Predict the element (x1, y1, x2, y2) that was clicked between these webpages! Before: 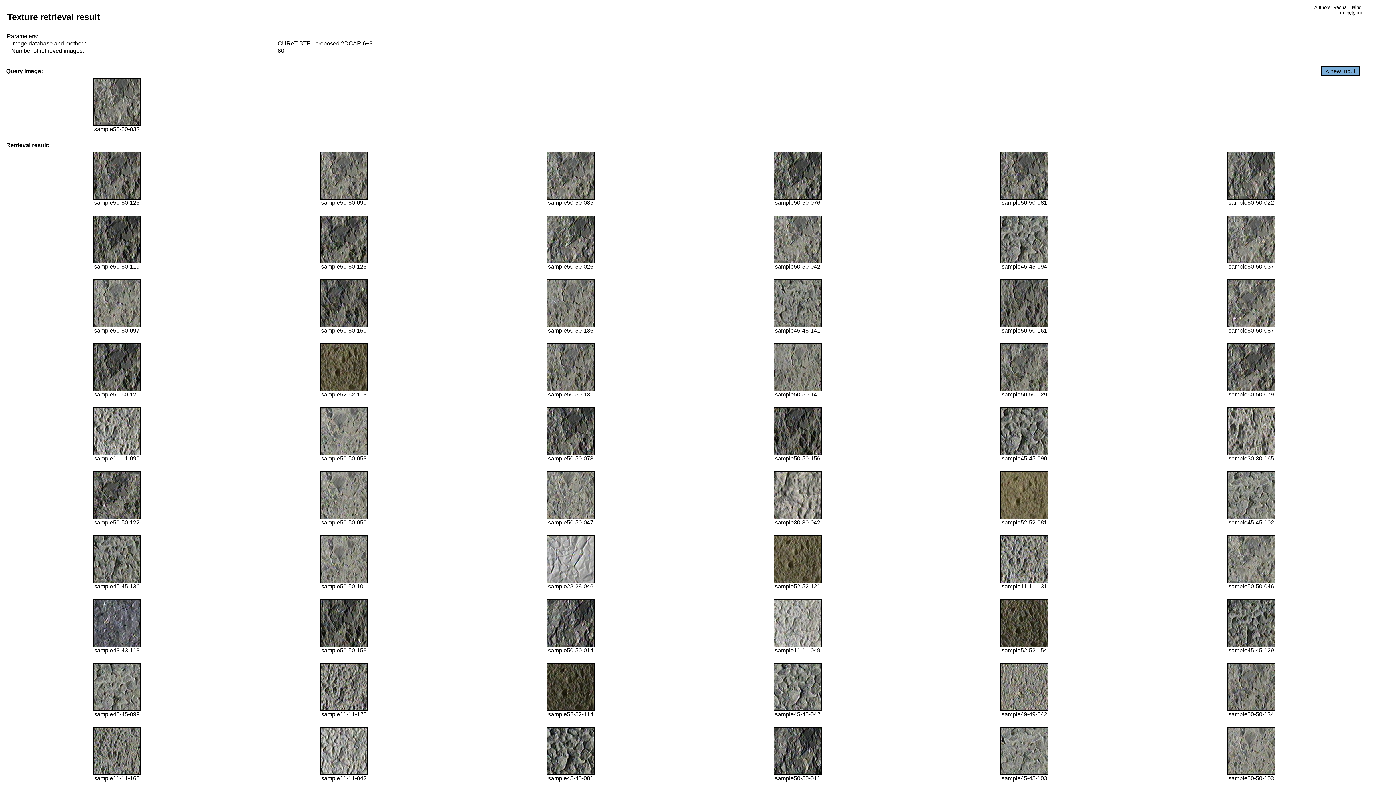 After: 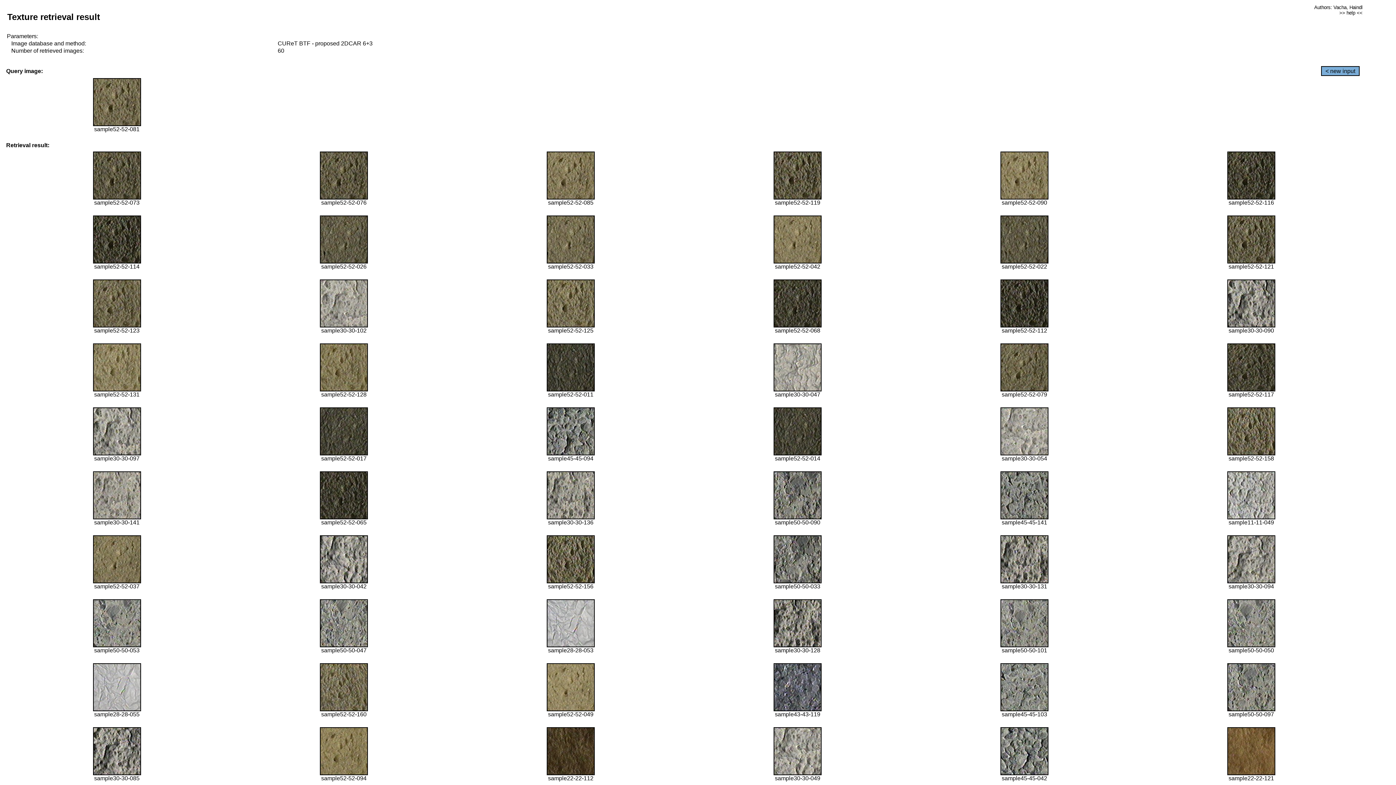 Action: bbox: (1000, 514, 1048, 520)